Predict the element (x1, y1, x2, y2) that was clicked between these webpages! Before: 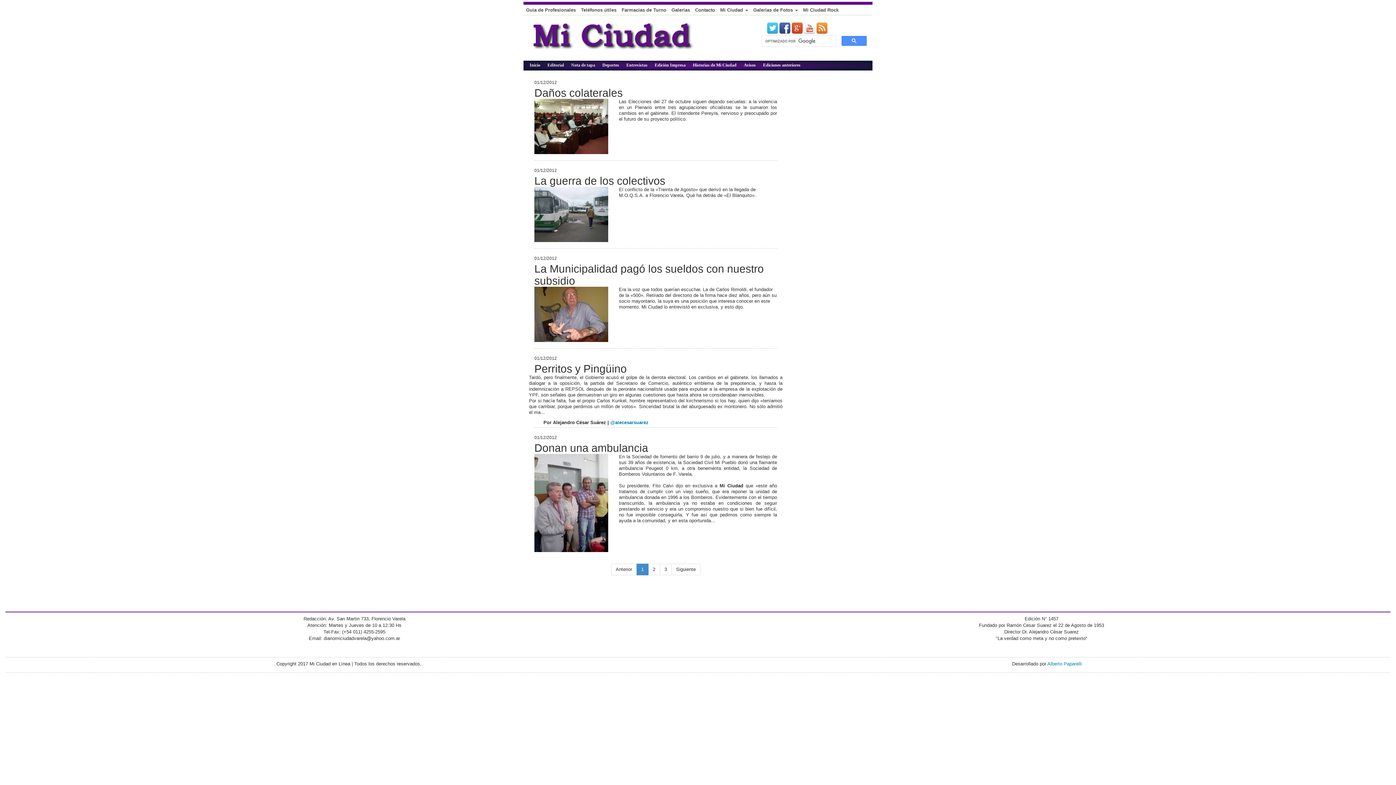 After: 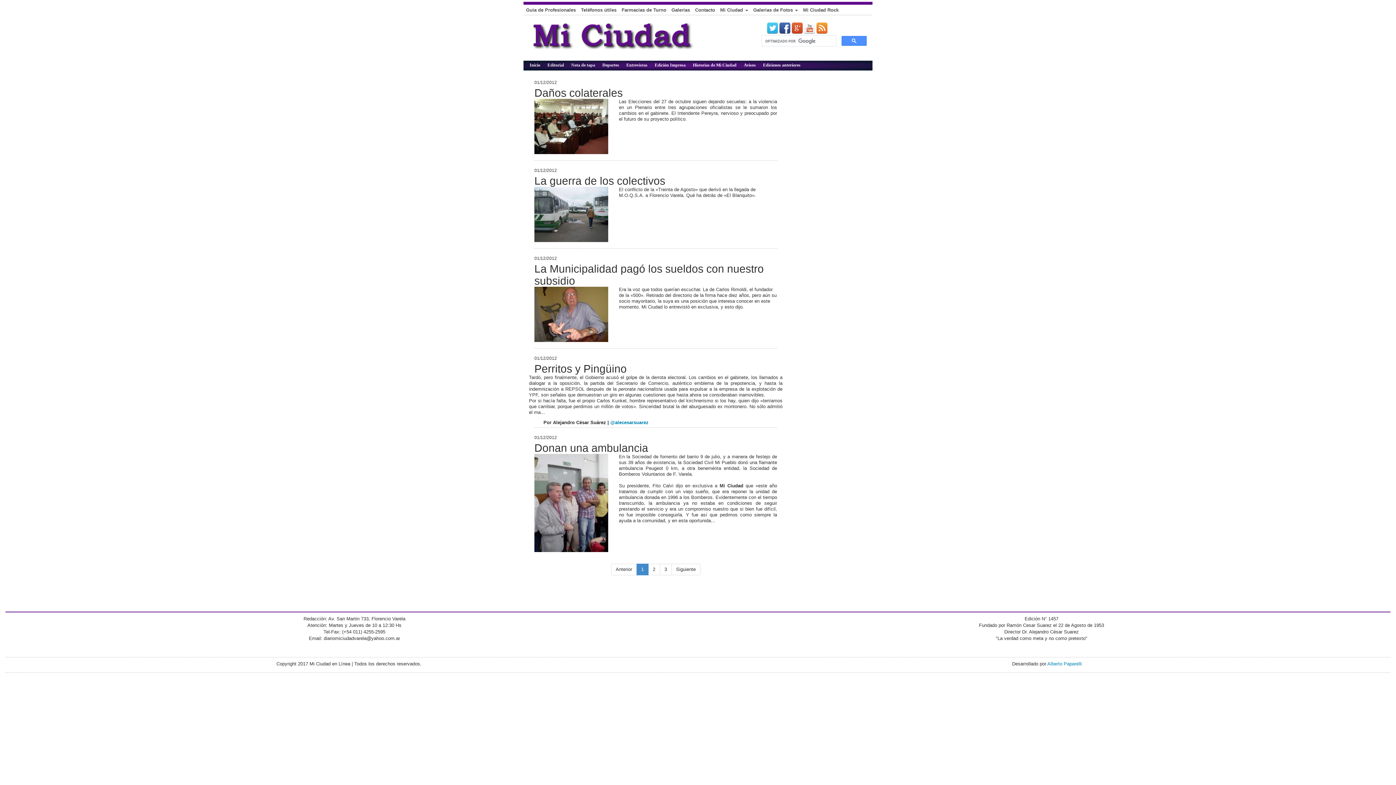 Action: label: @alecesarsuarez bbox: (610, 419, 648, 425)